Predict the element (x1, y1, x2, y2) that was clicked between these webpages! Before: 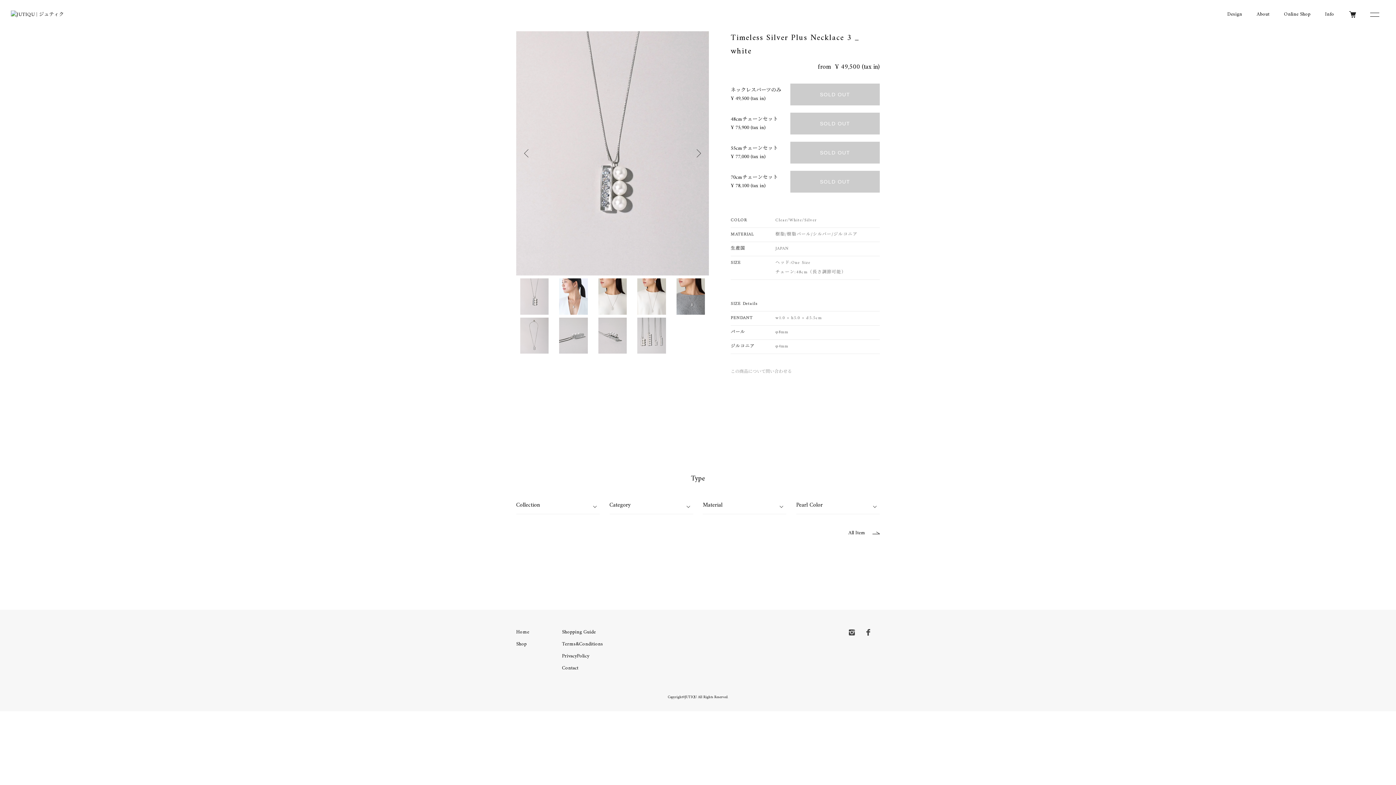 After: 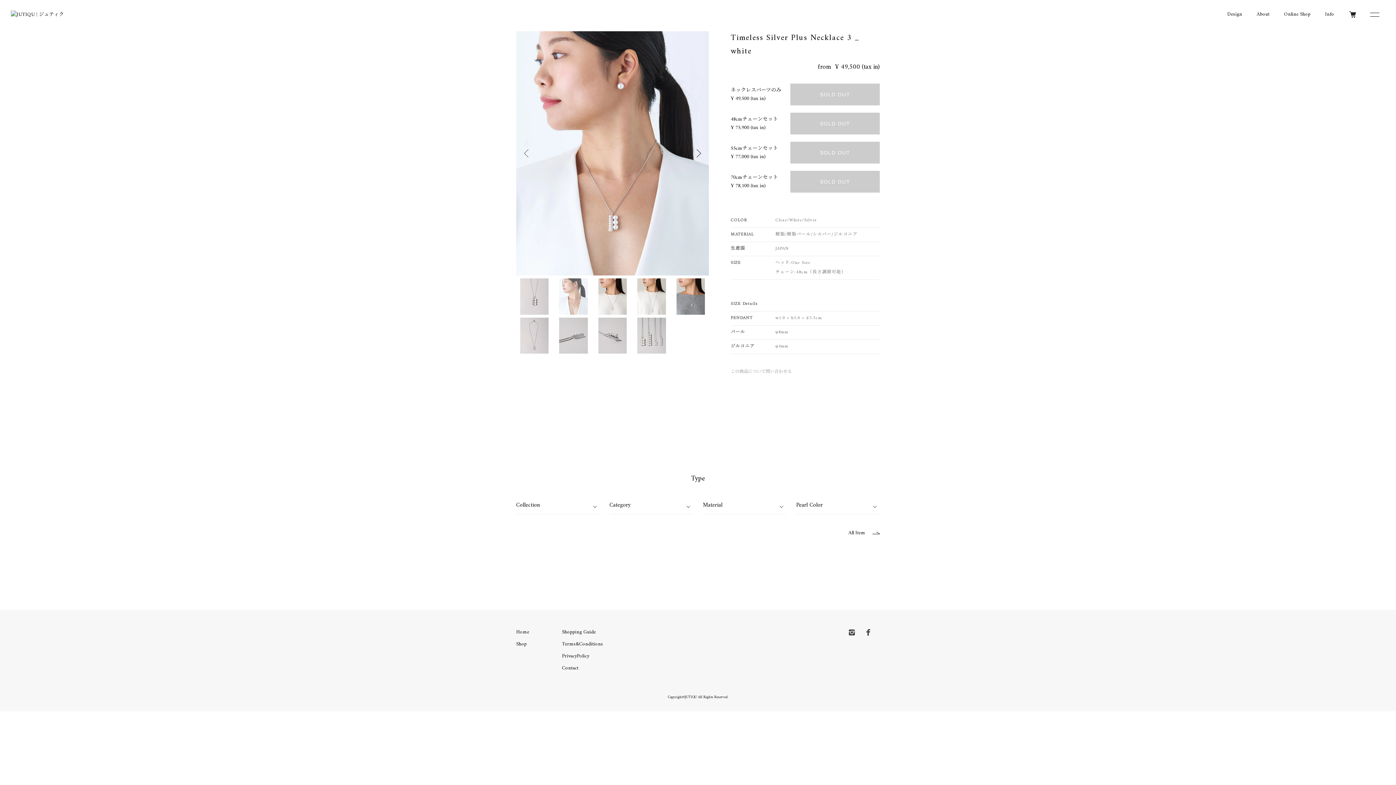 Action: bbox: (692, 148, 703, 158) label: Next